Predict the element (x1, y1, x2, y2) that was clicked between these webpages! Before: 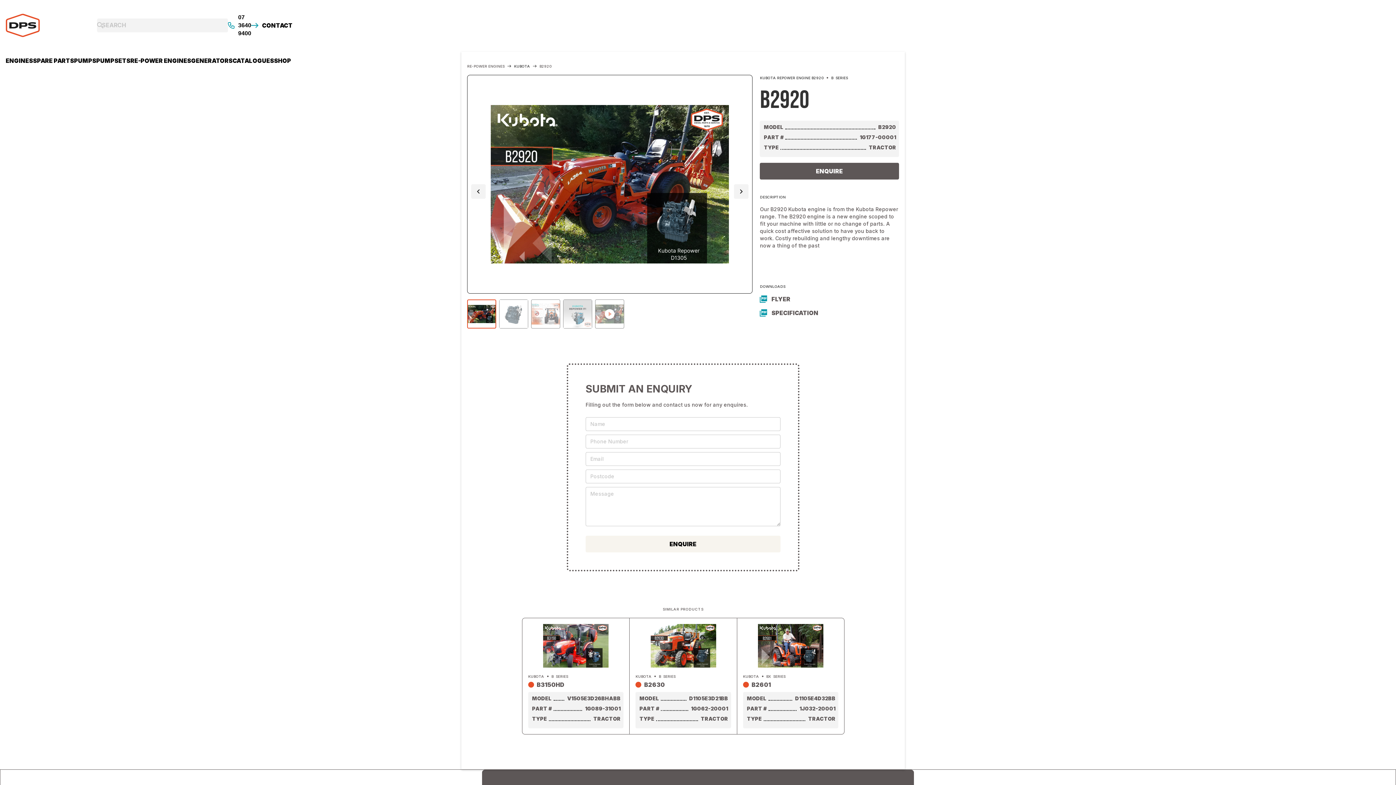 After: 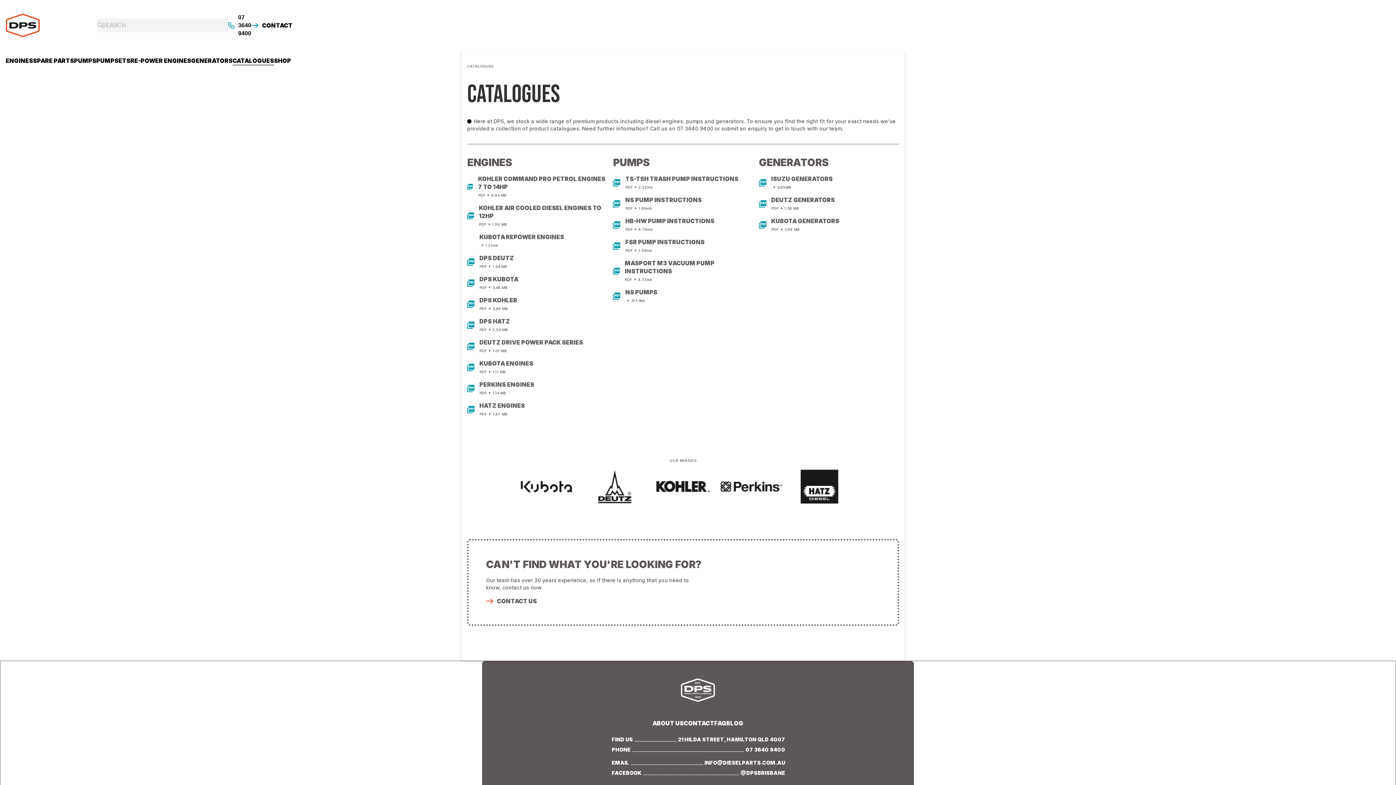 Action: bbox: (232, 56, 274, 65) label: CATALOGUES